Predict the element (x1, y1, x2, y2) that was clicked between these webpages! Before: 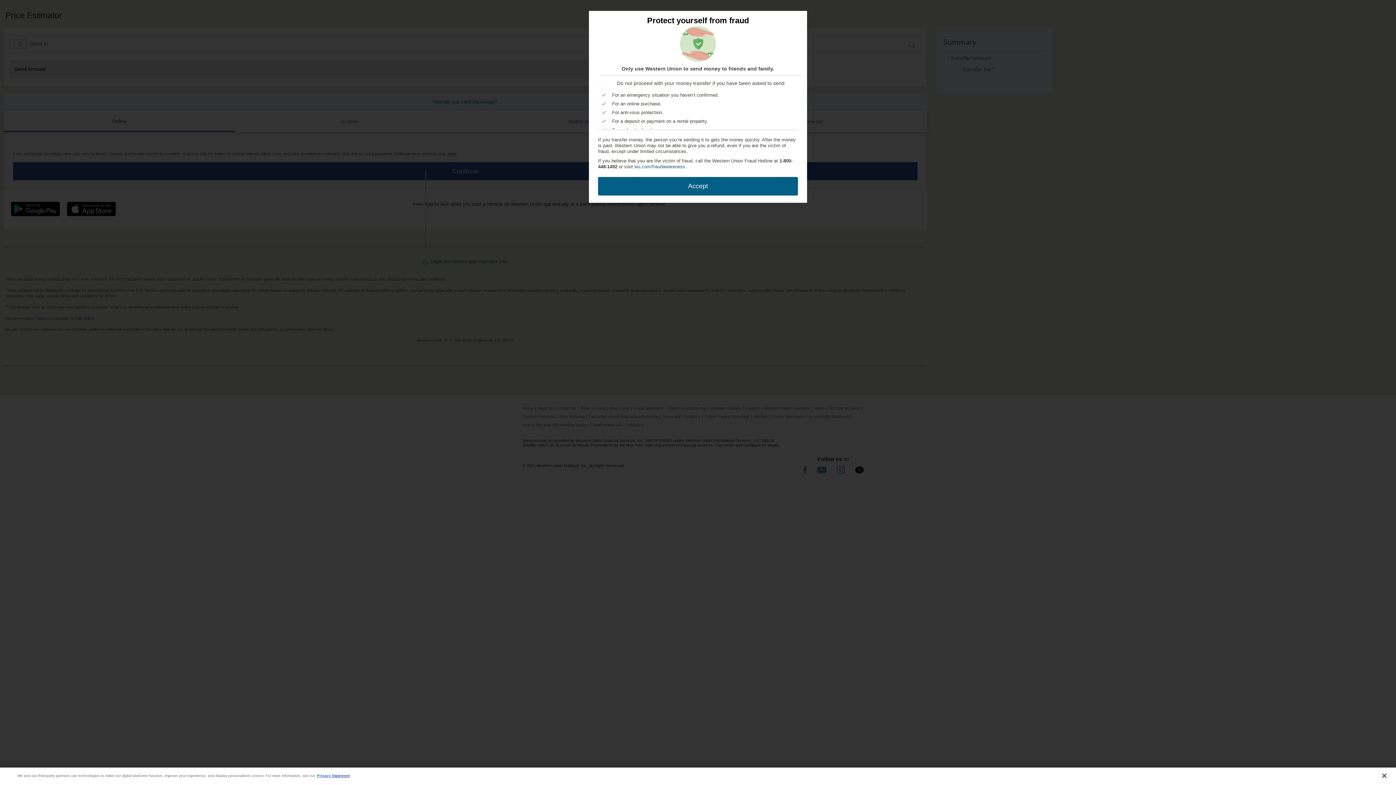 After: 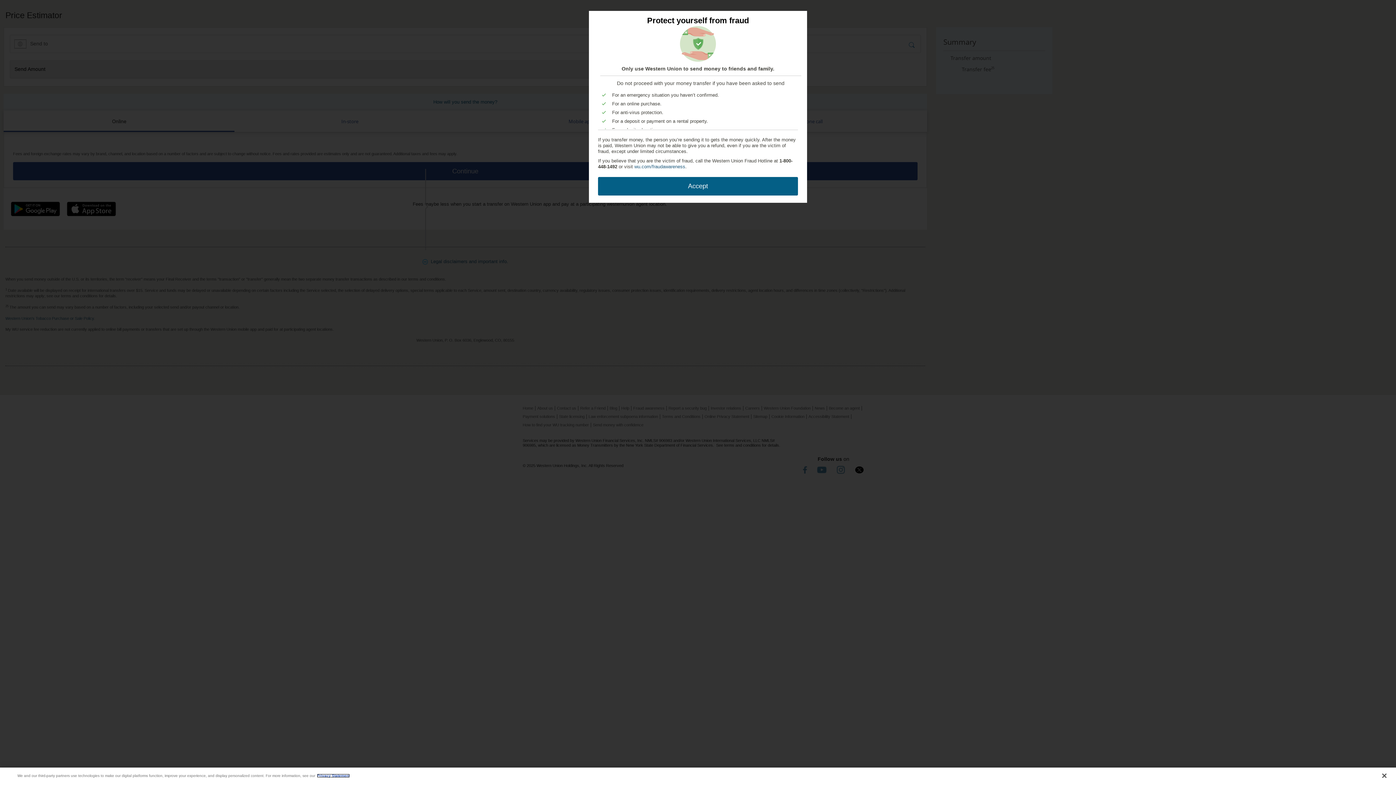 Action: bbox: (317, 774, 349, 778) label: Privacy Statement, opens in a new tab